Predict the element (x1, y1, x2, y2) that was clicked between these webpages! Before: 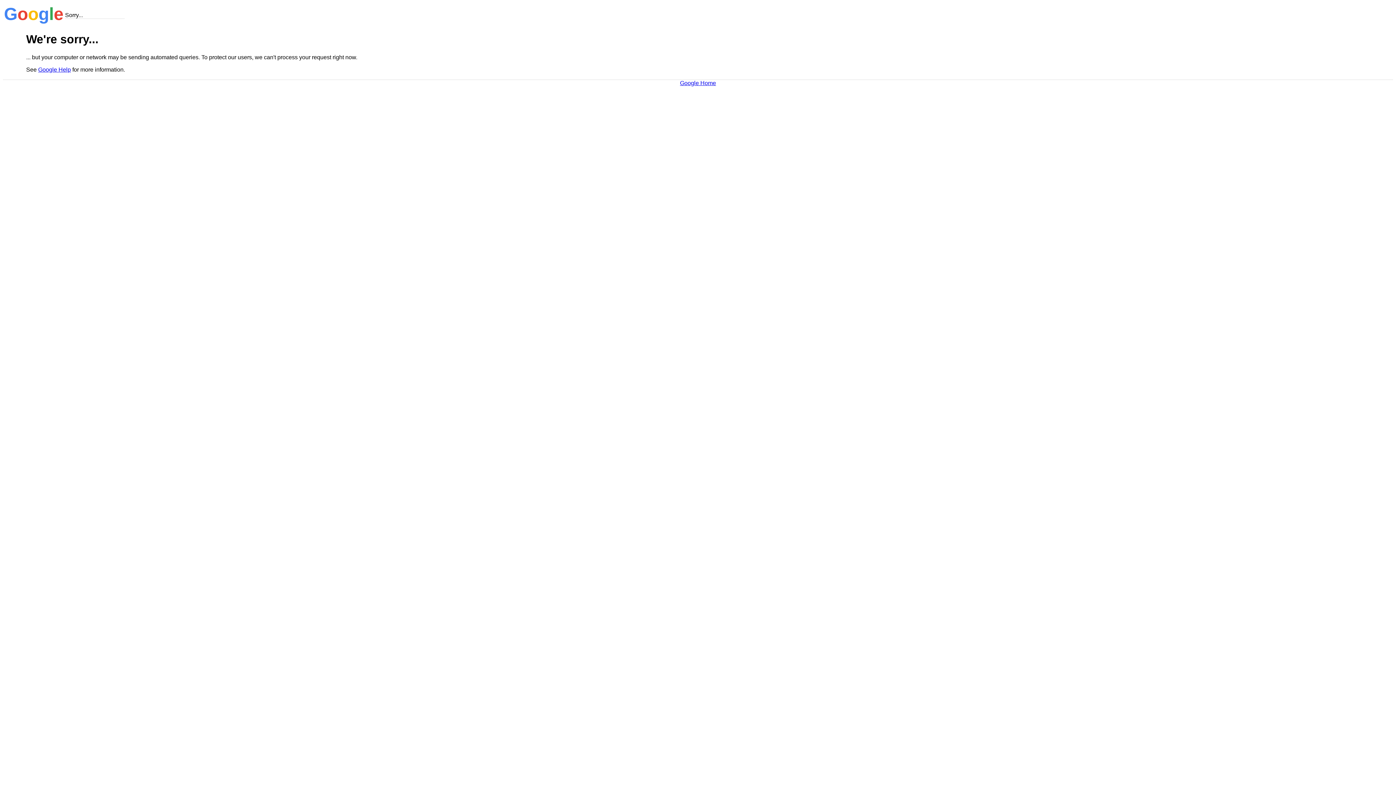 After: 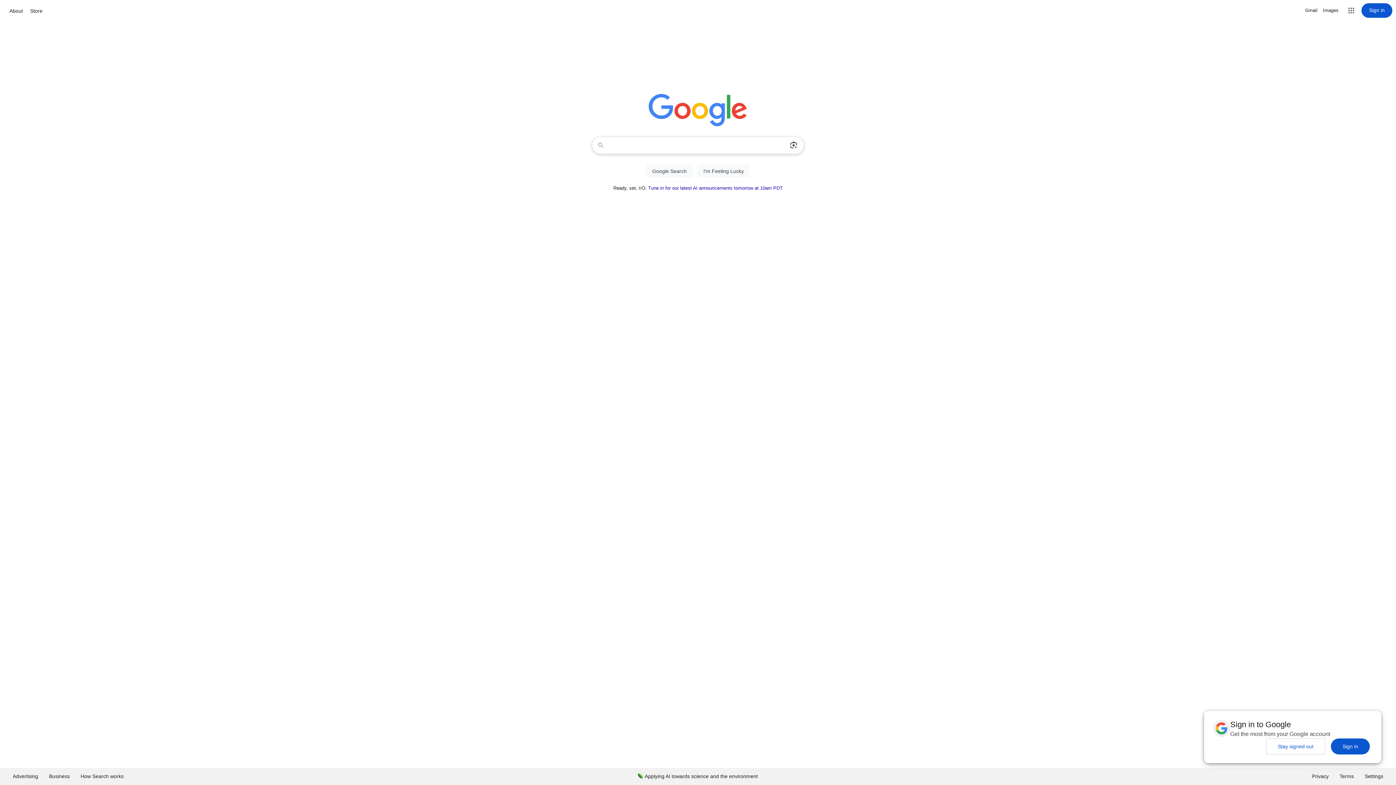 Action: bbox: (680, 79, 716, 86) label: Google Home